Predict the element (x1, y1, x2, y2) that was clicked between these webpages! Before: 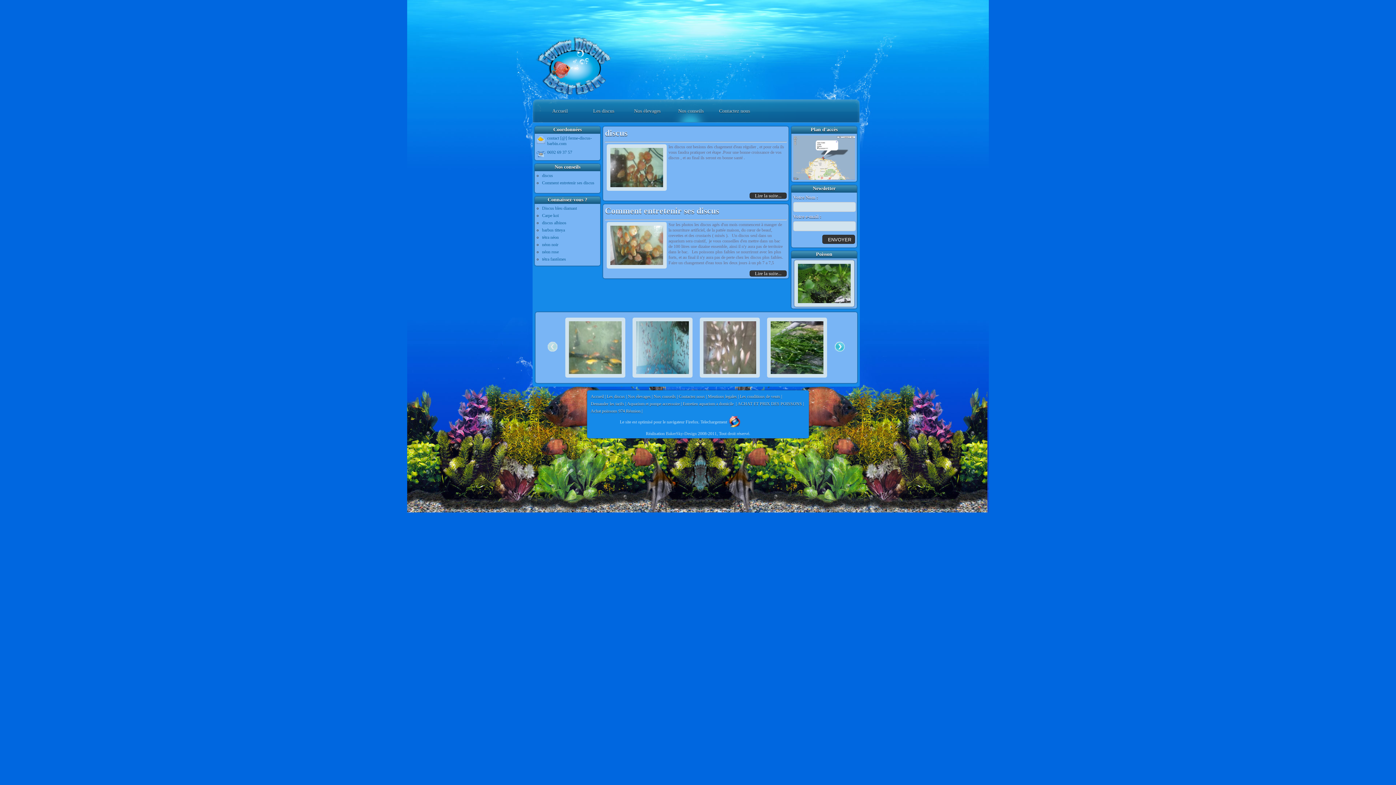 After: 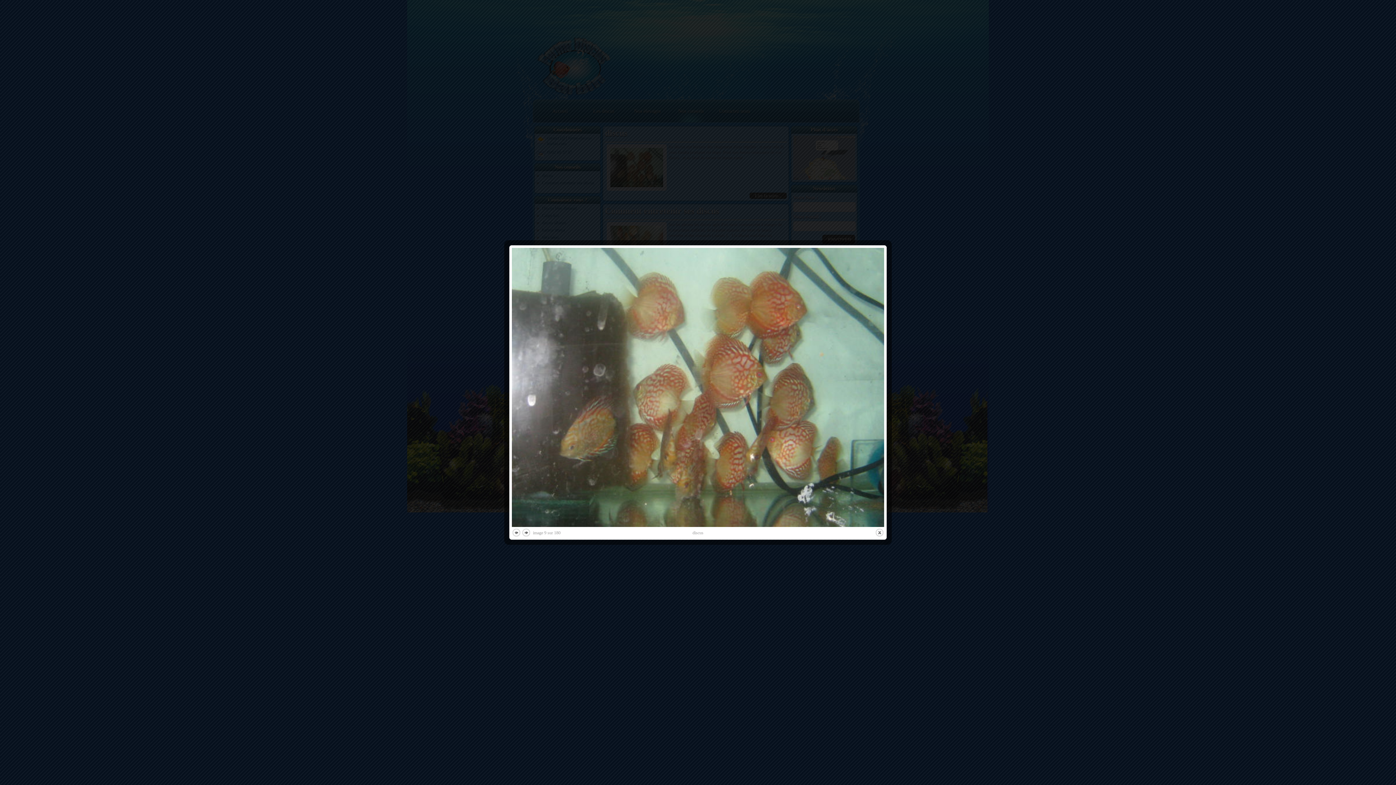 Action: bbox: (610, 183, 663, 188)